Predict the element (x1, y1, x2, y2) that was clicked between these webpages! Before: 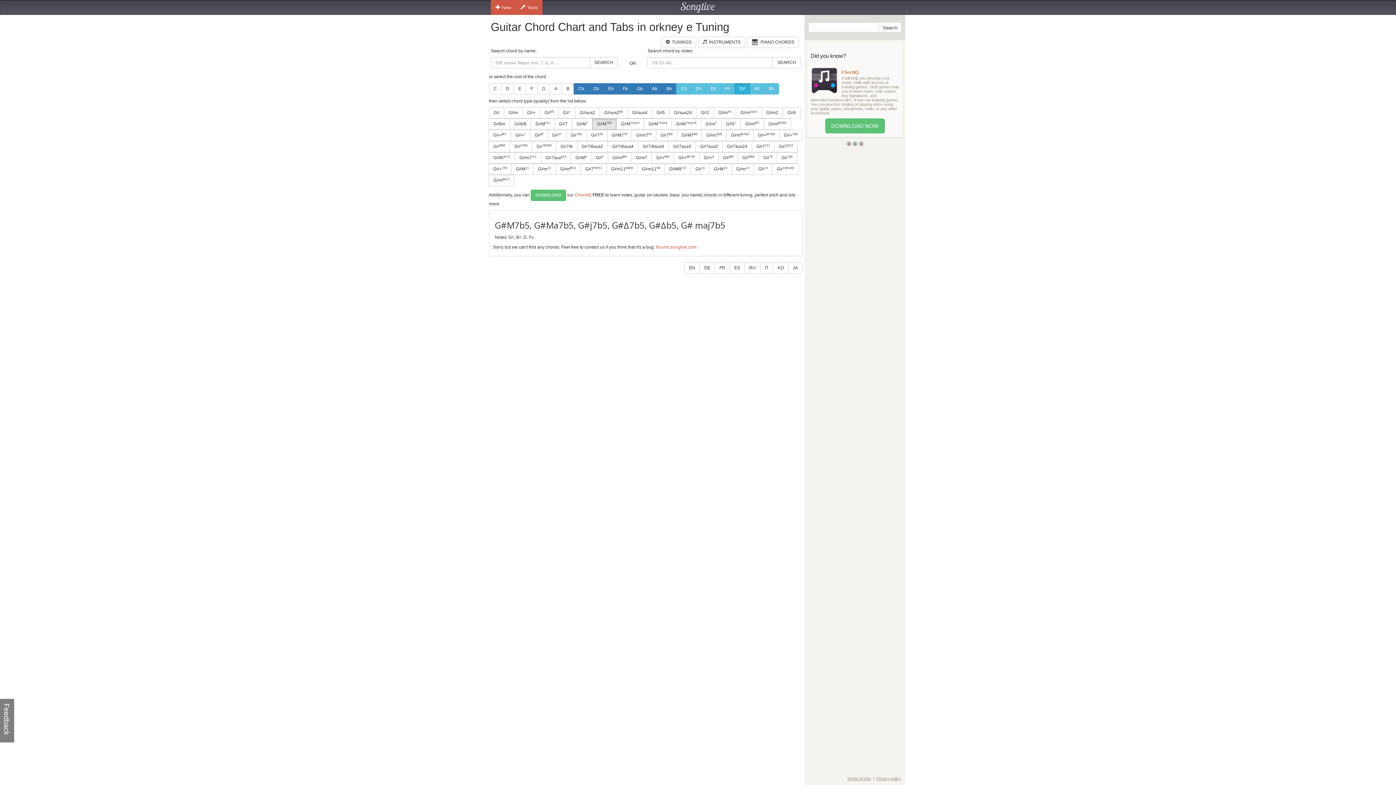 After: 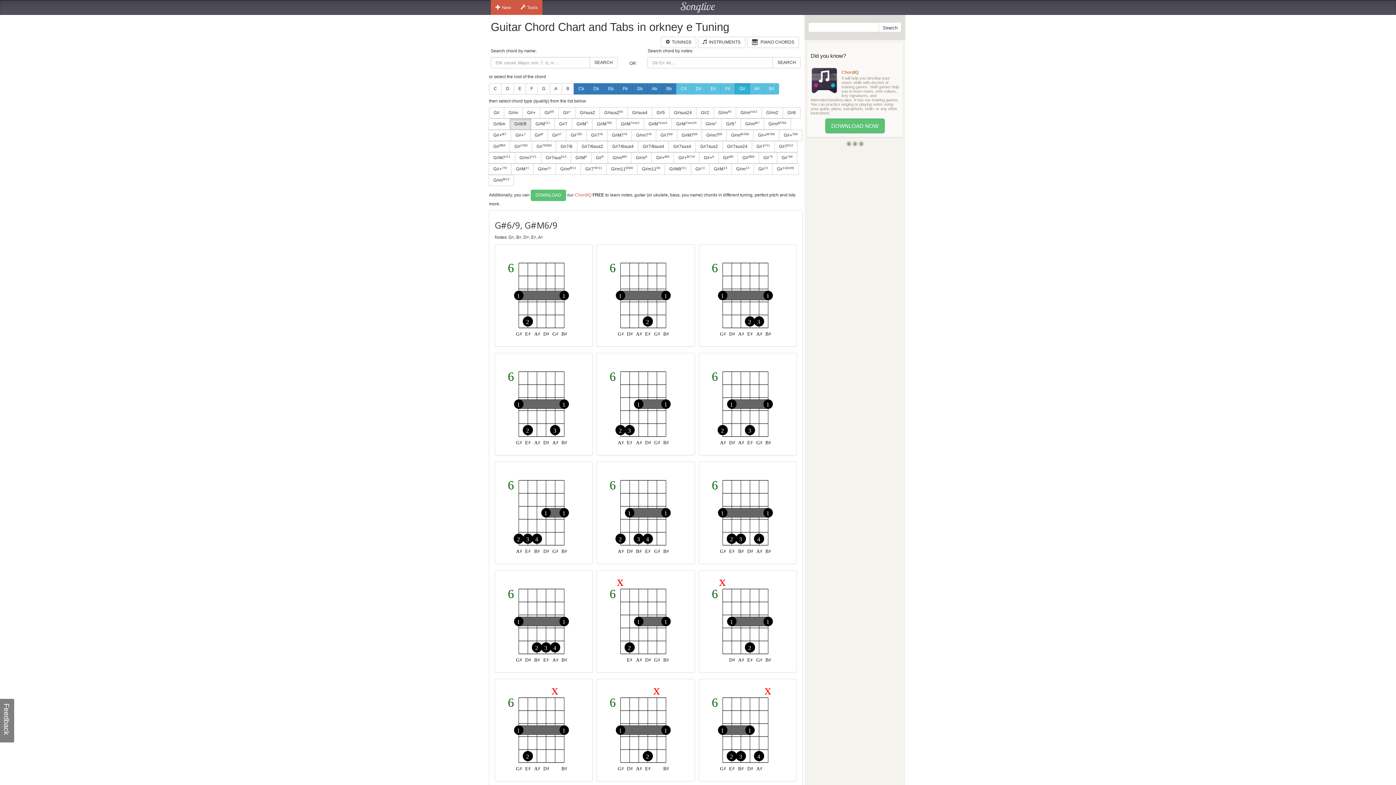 Action: bbox: (509, 118, 531, 129) label: G#6/9